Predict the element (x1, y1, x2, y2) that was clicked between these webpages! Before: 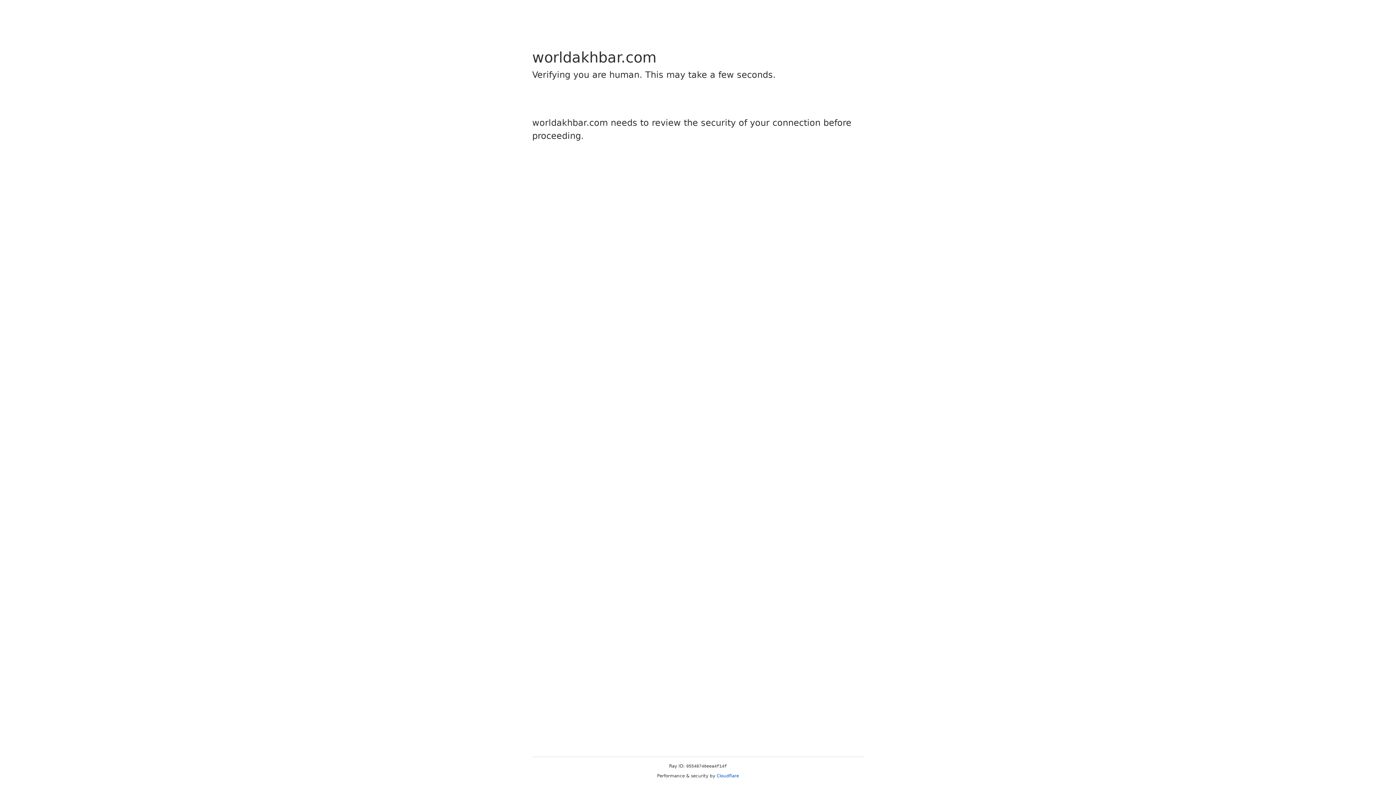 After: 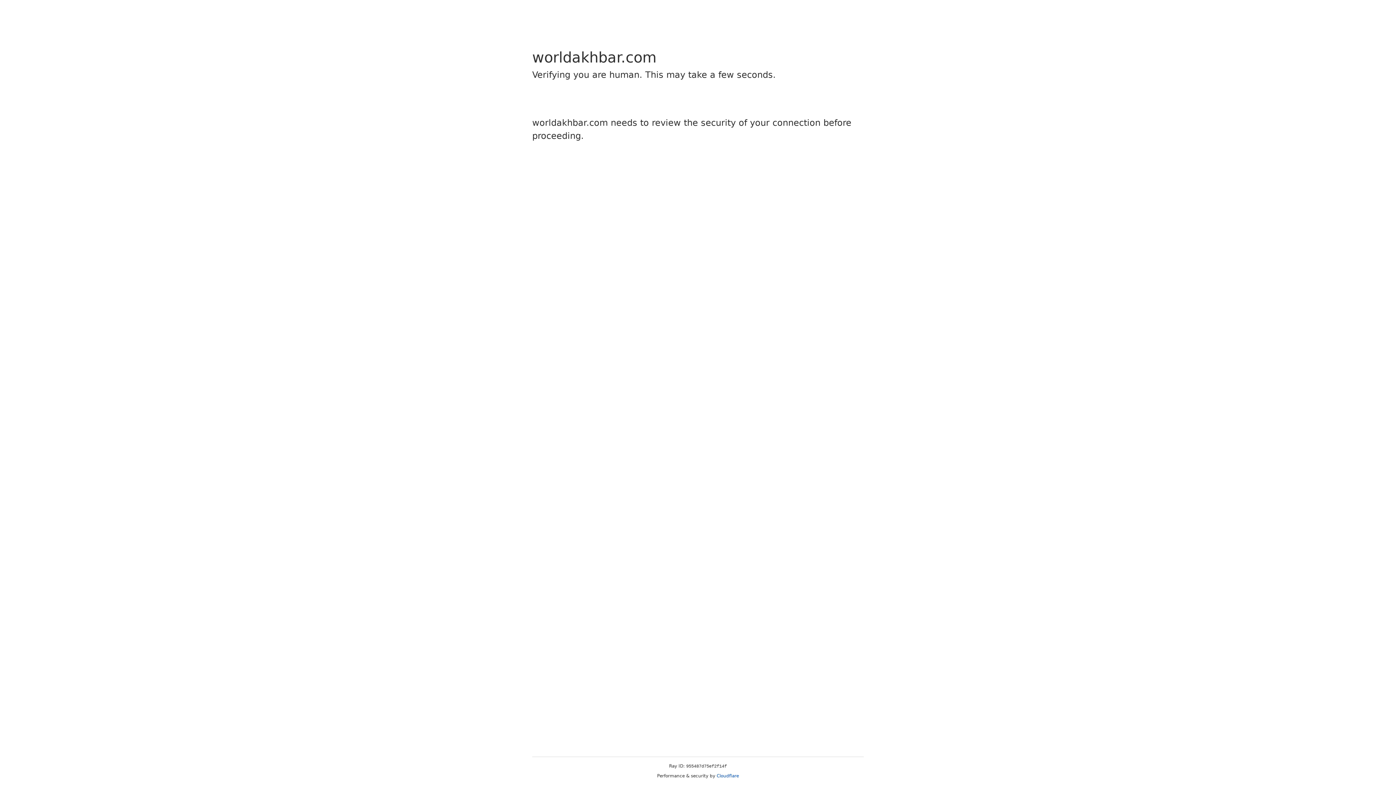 Action: bbox: (716, 773, 739, 778) label: Cloudflare